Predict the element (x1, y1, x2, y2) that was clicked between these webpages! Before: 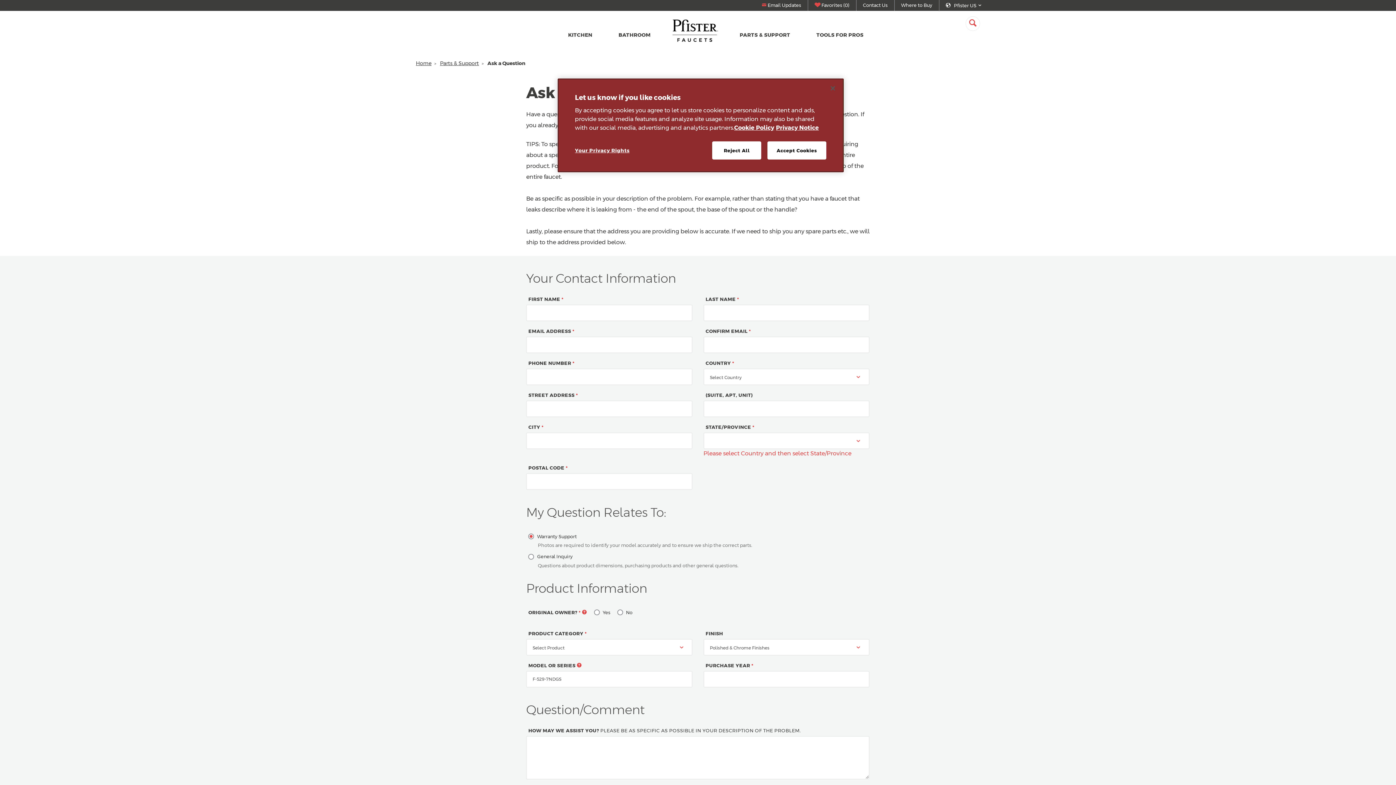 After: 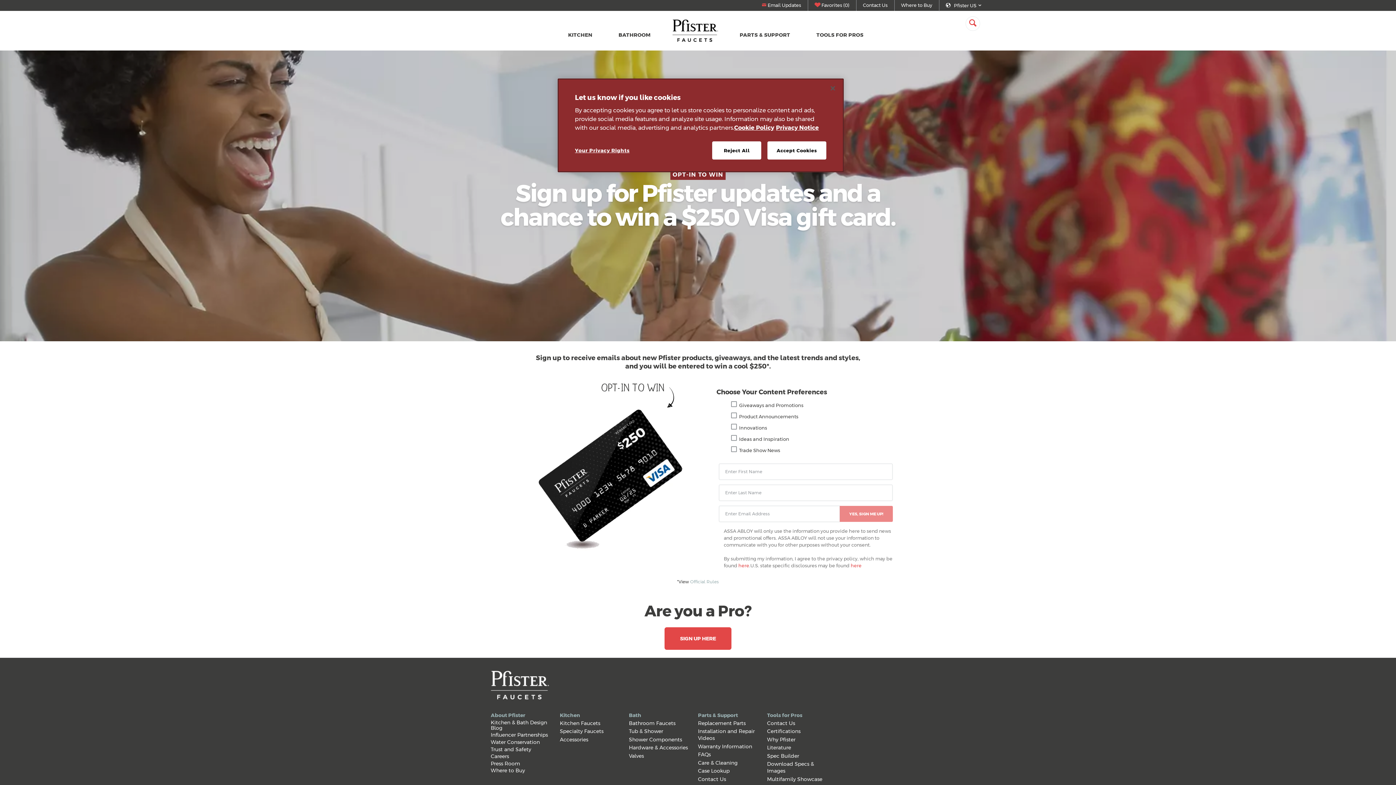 Action: label:  Email Updates bbox: (755, 0, 807, 10)